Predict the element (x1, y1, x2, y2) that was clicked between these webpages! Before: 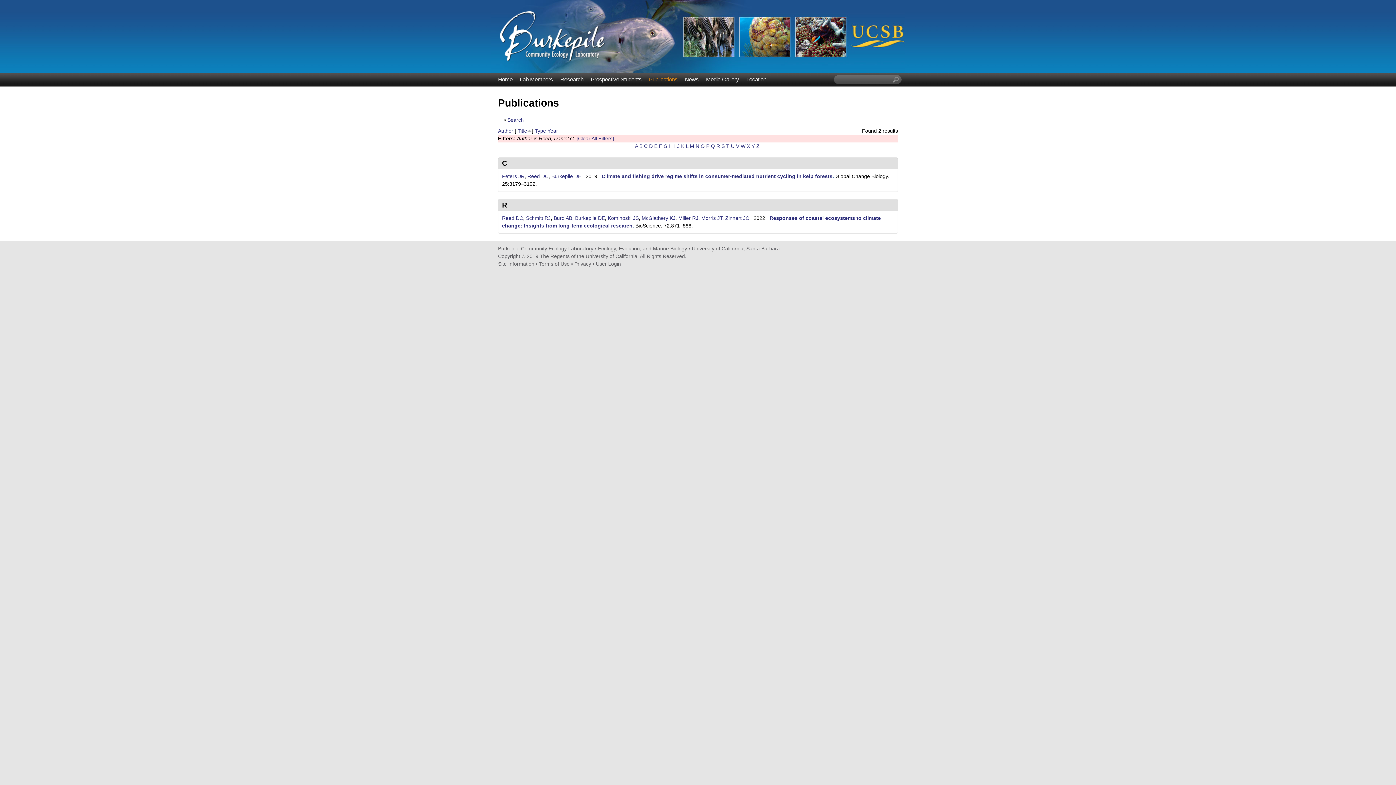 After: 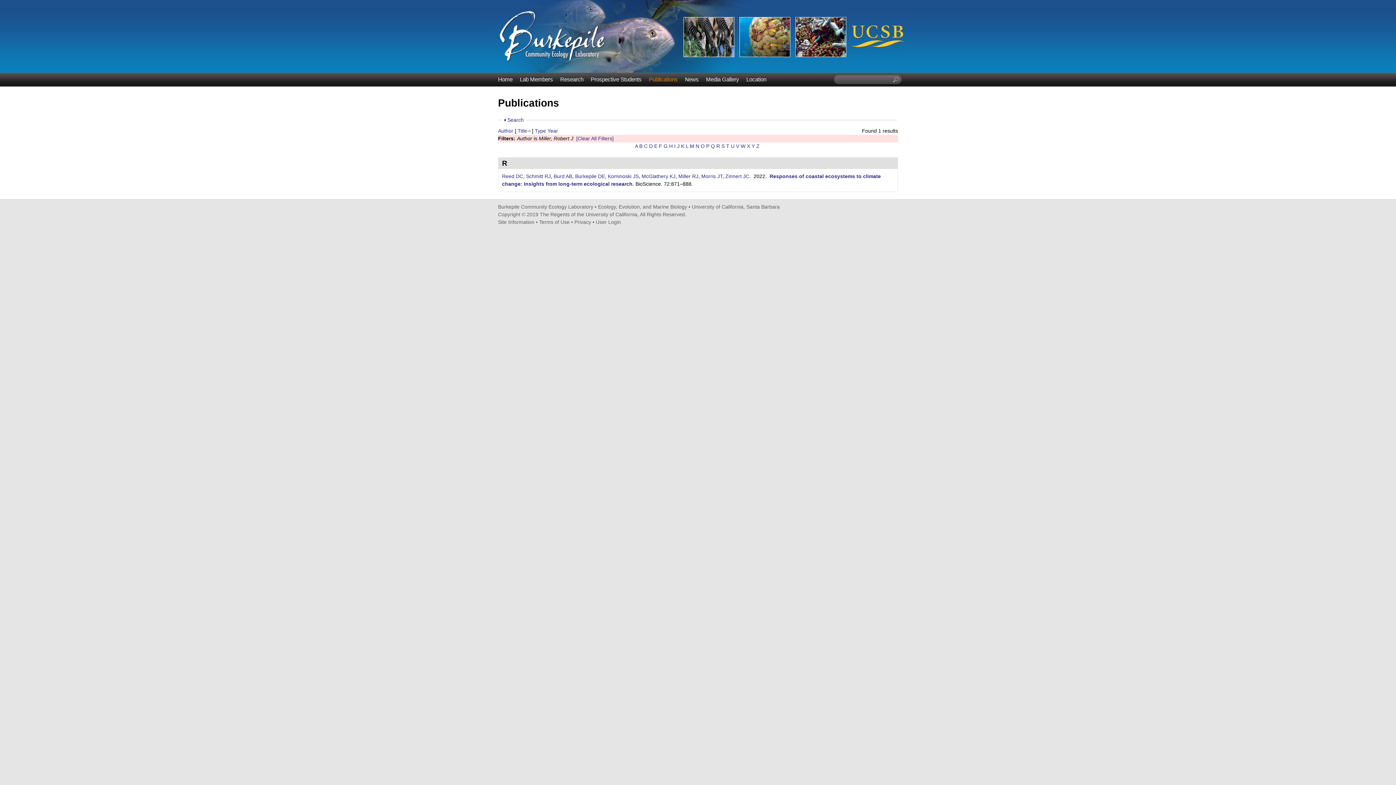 Action: label: Miller RJ bbox: (678, 215, 698, 221)